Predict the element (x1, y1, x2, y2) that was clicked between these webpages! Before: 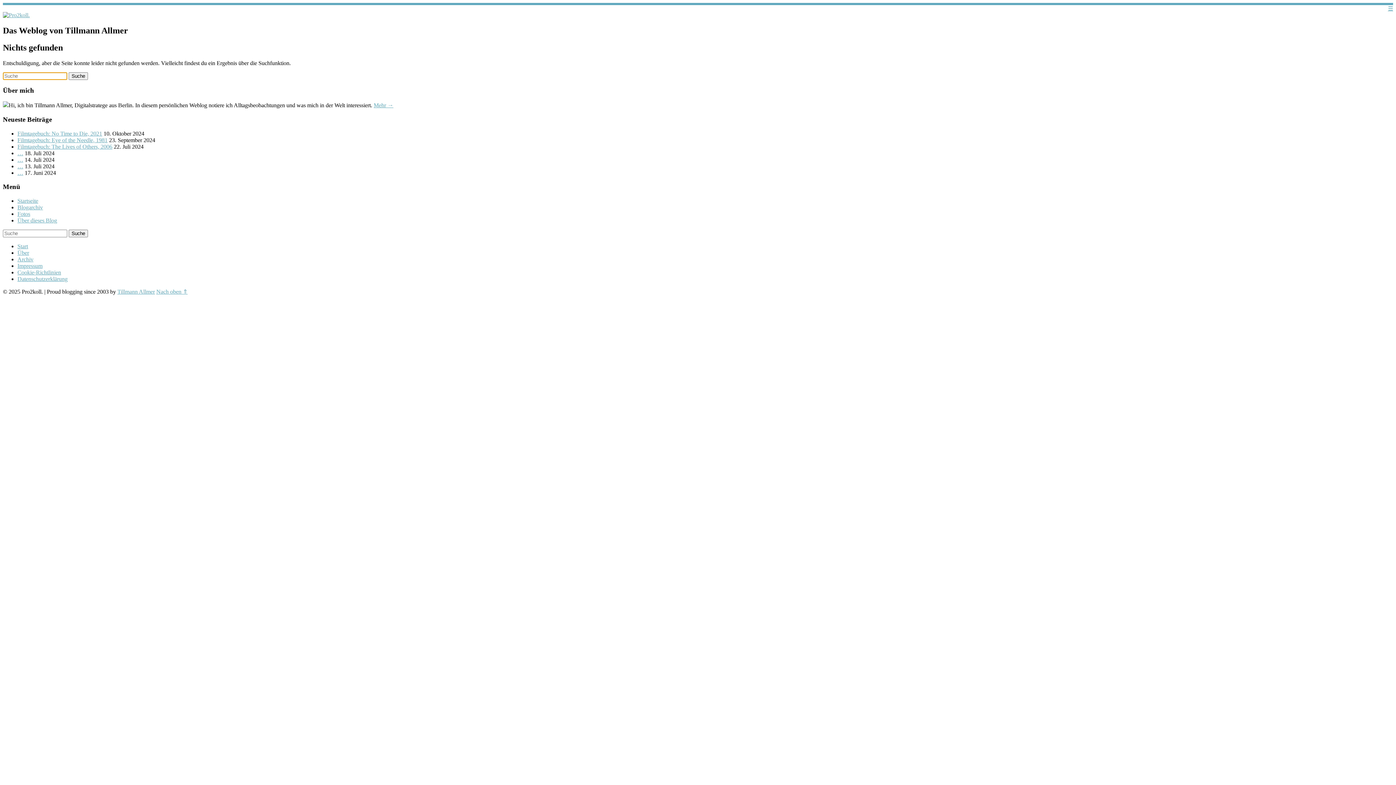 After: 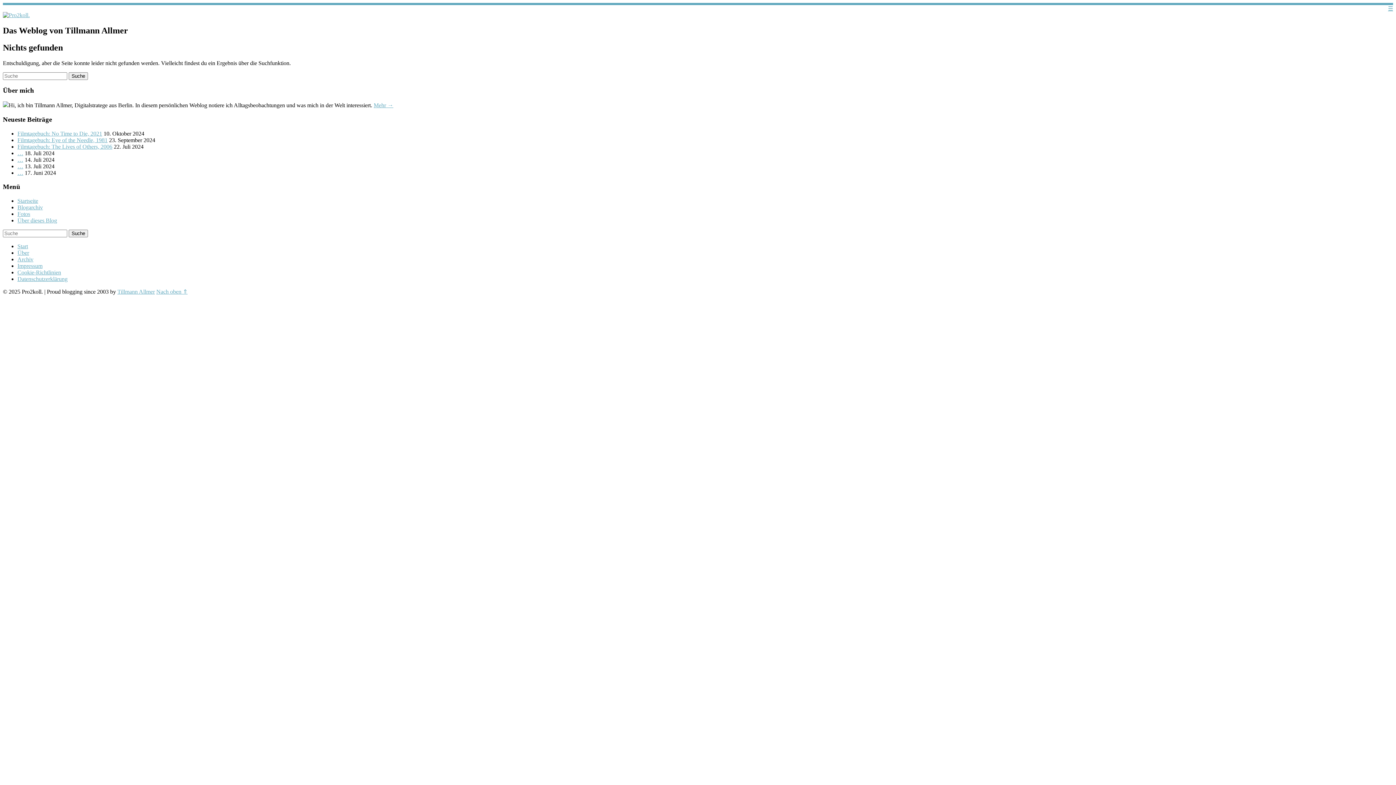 Action: label: ☰ bbox: (1388, 5, 1393, 11)